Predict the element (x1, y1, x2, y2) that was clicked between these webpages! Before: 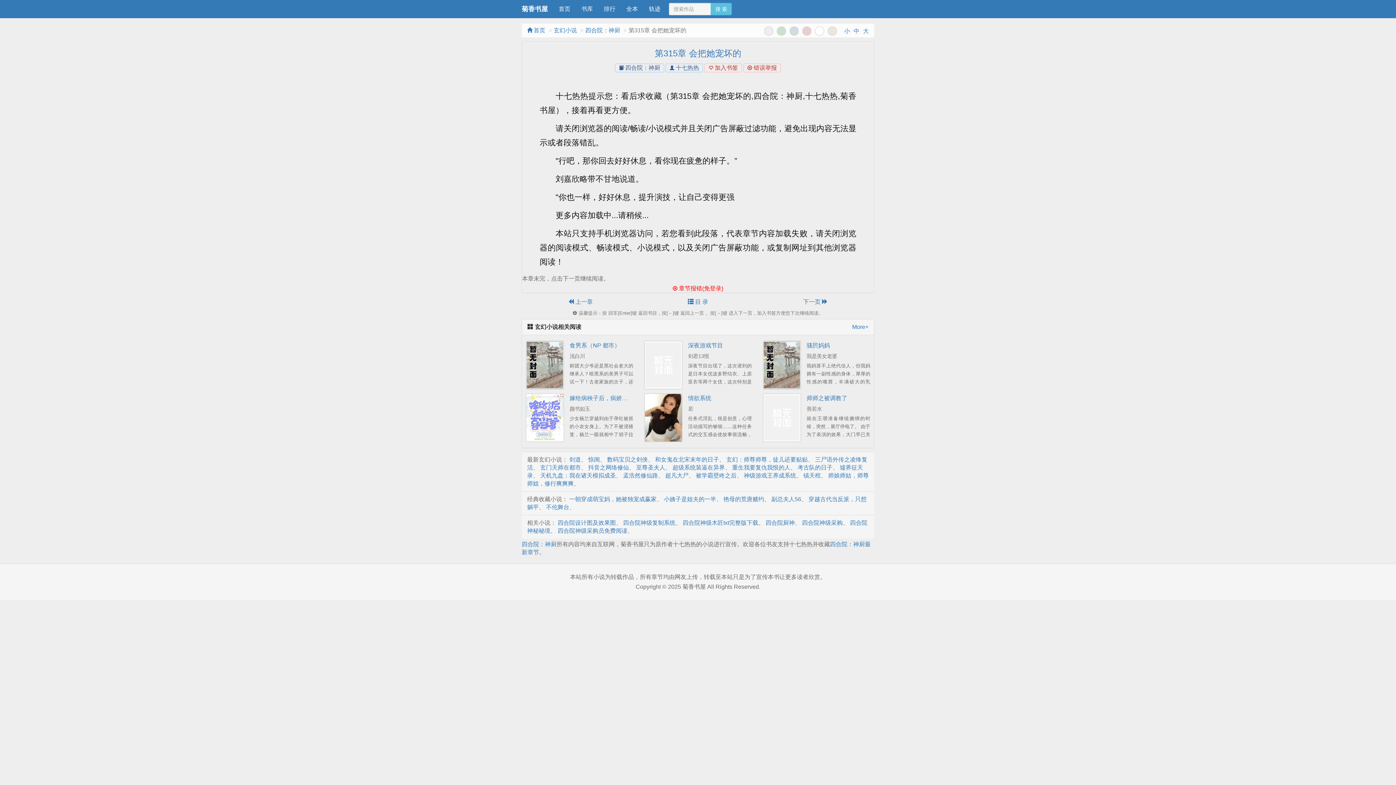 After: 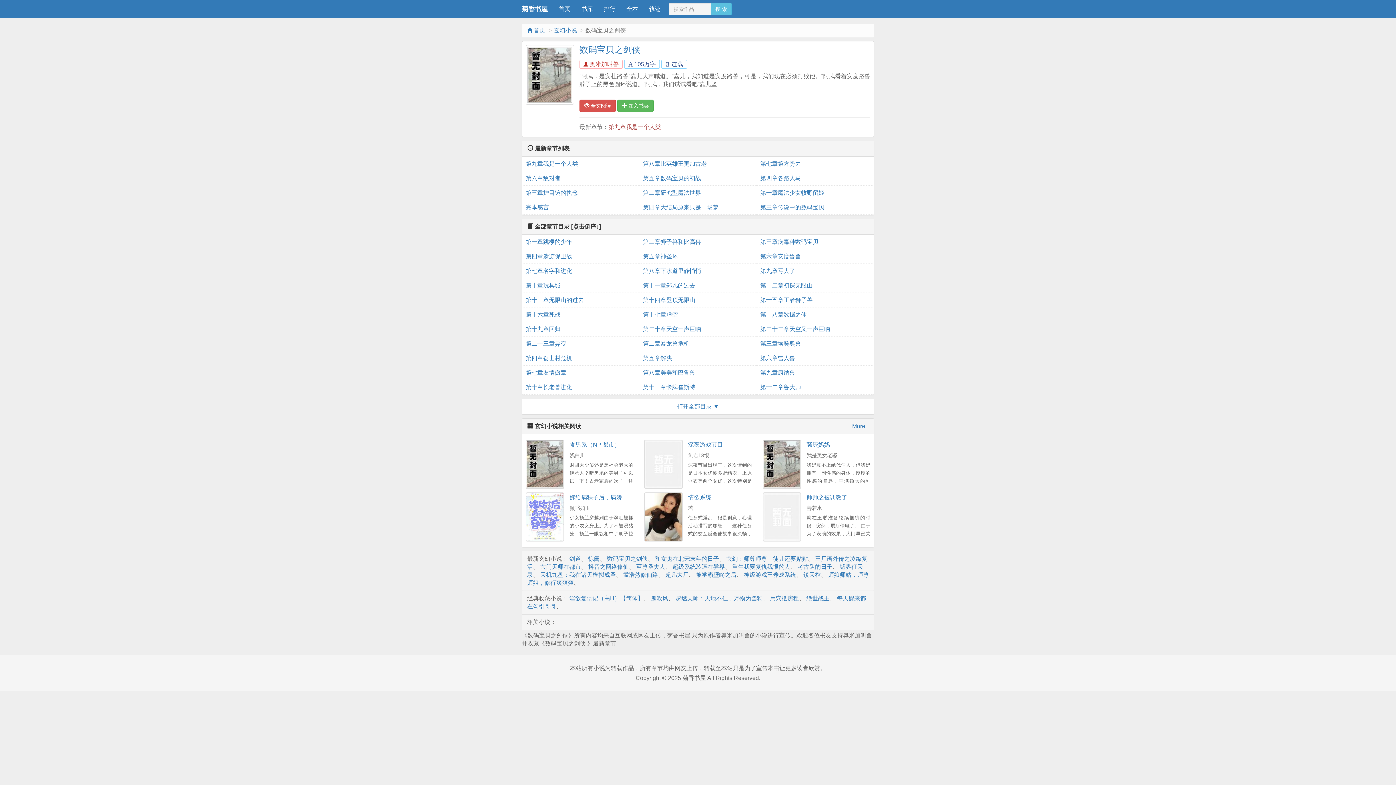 Action: bbox: (607, 456, 648, 462) label: 数码宝贝之剑侠